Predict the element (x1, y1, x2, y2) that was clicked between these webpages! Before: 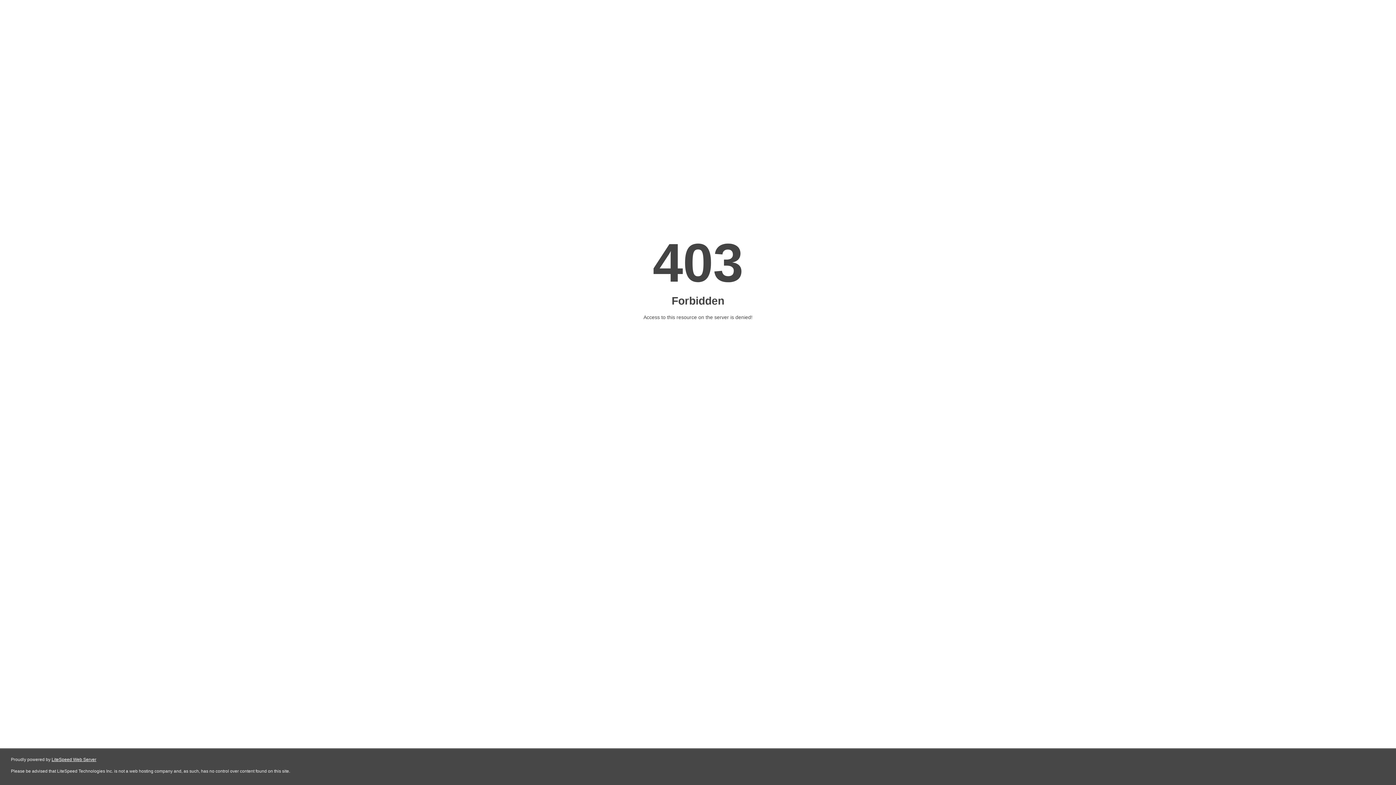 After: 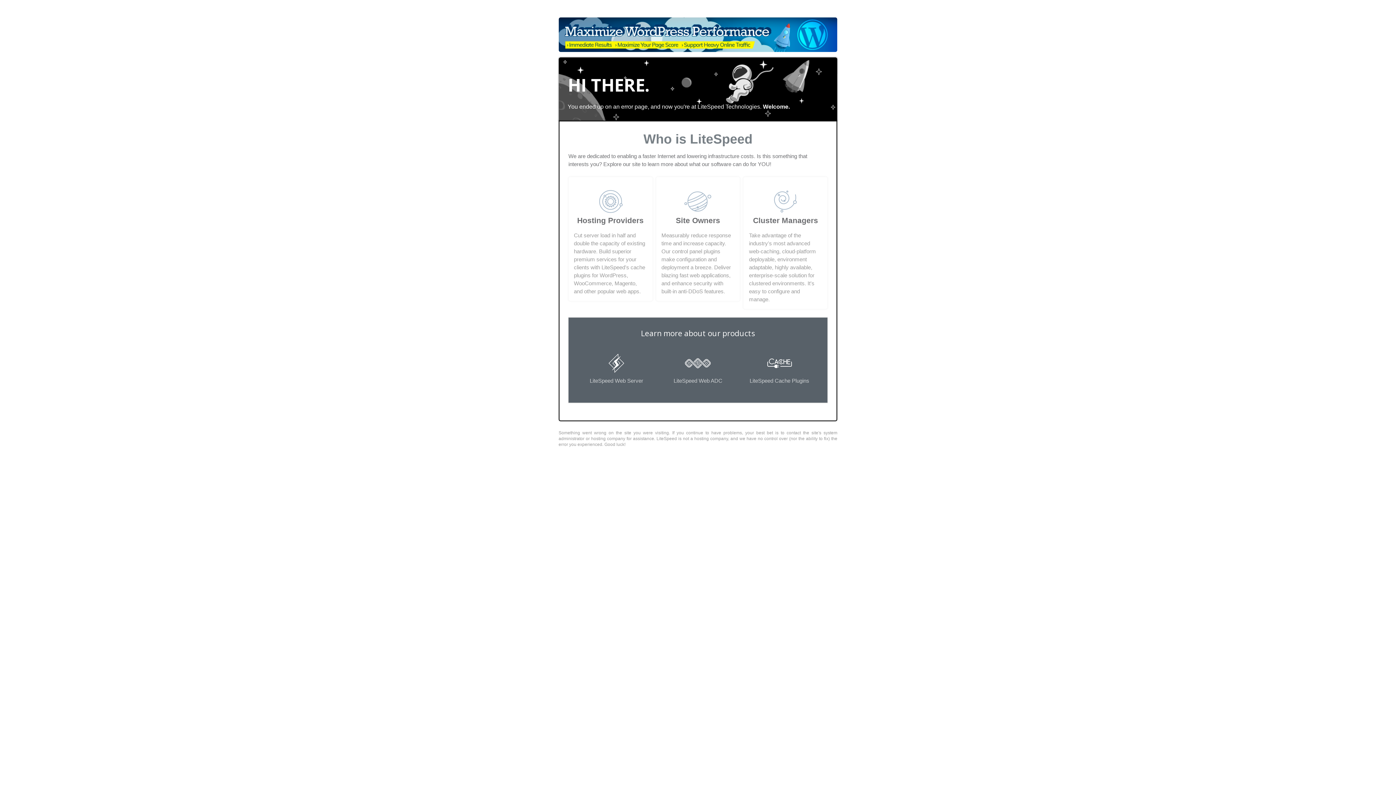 Action: bbox: (51, 757, 96, 762) label: LiteSpeed Web Server